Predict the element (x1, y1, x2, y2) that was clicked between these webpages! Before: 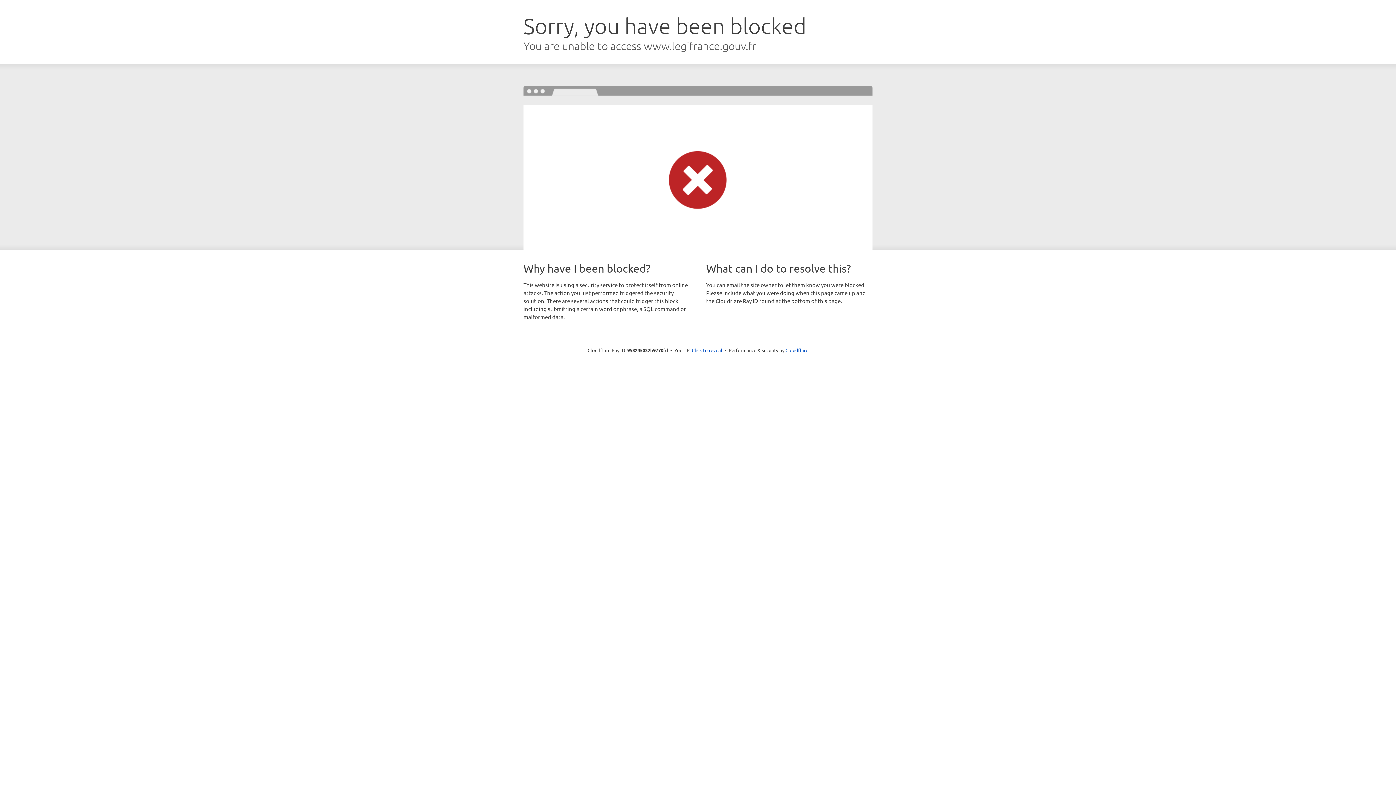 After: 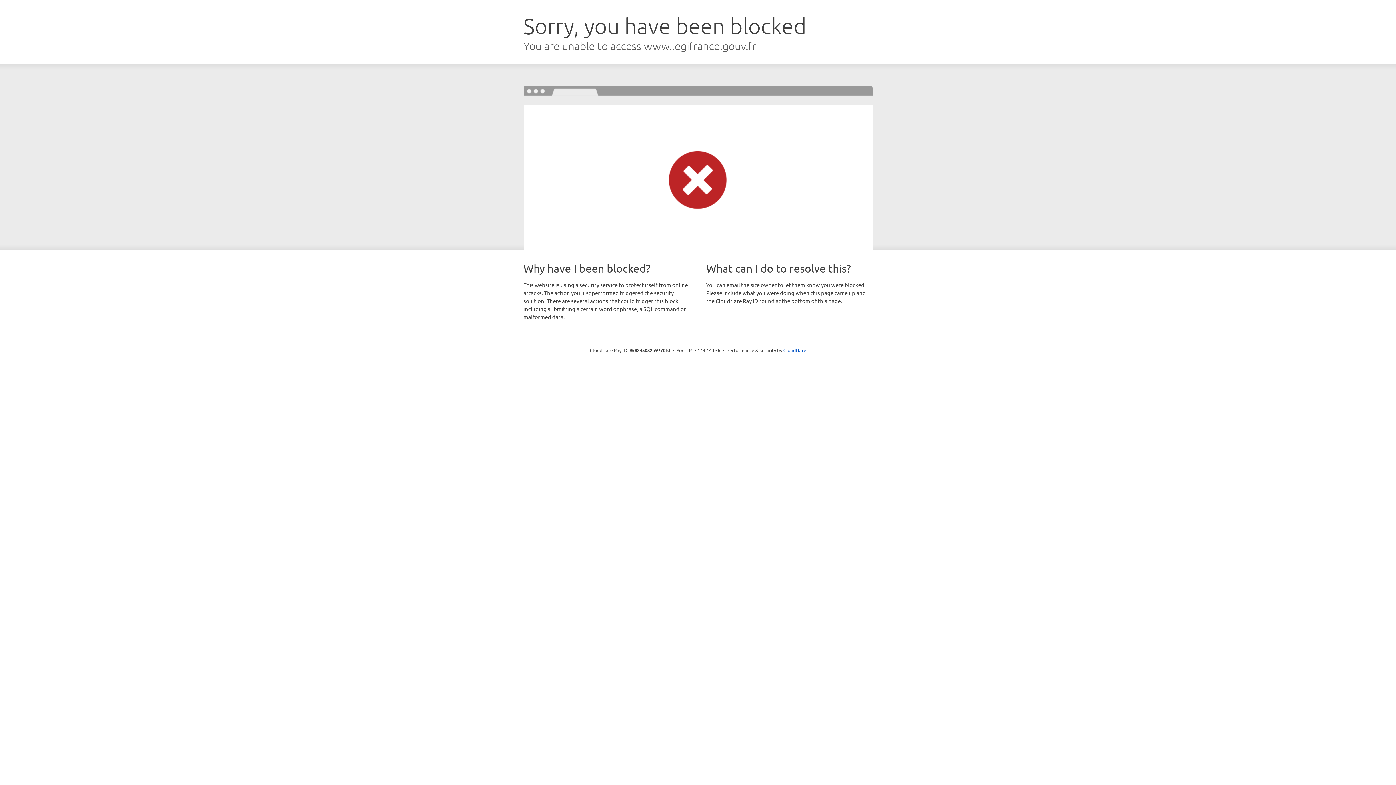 Action: label: Click to reveal bbox: (692, 346, 722, 353)